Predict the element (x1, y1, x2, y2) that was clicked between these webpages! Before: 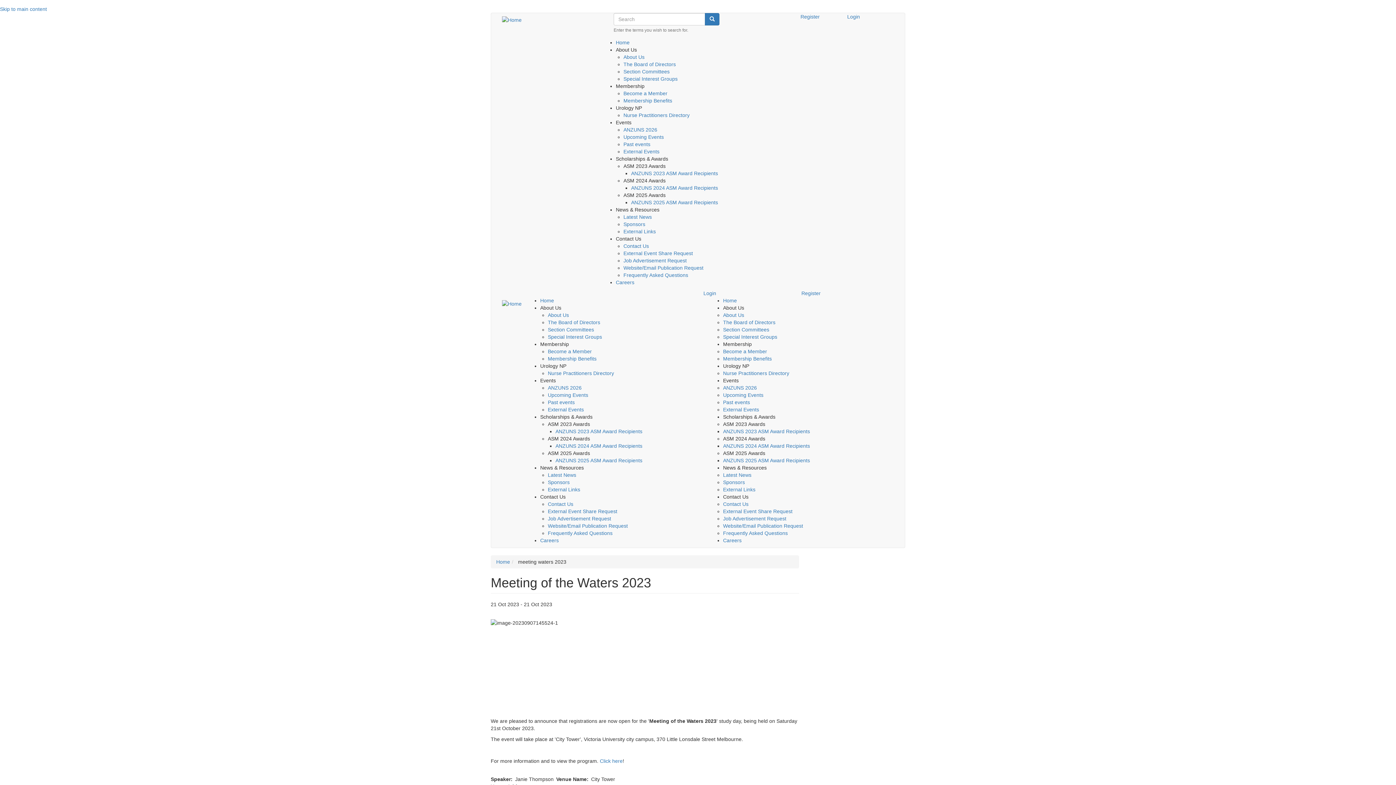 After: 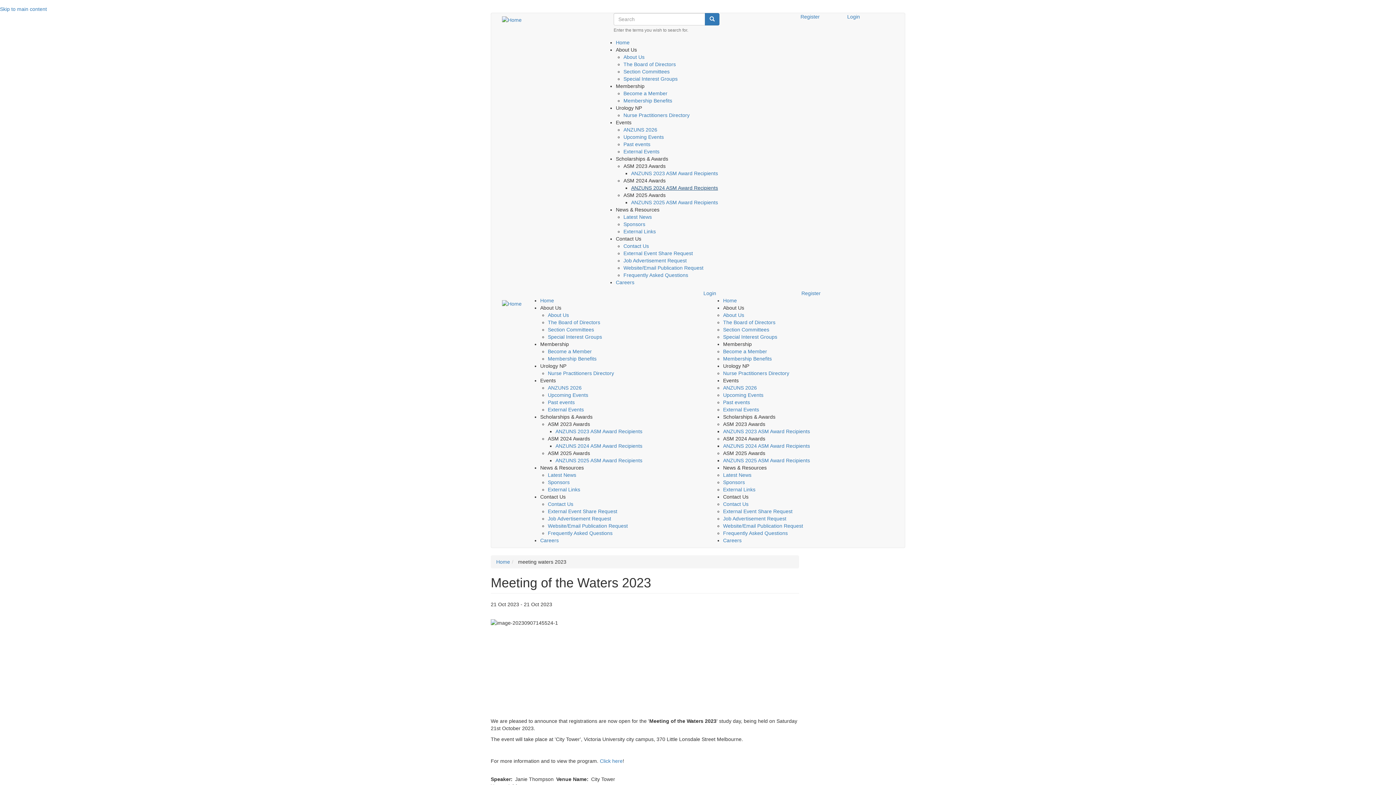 Action: bbox: (631, 185, 718, 190) label: ANZUNS 2024 ASM Award Recipients